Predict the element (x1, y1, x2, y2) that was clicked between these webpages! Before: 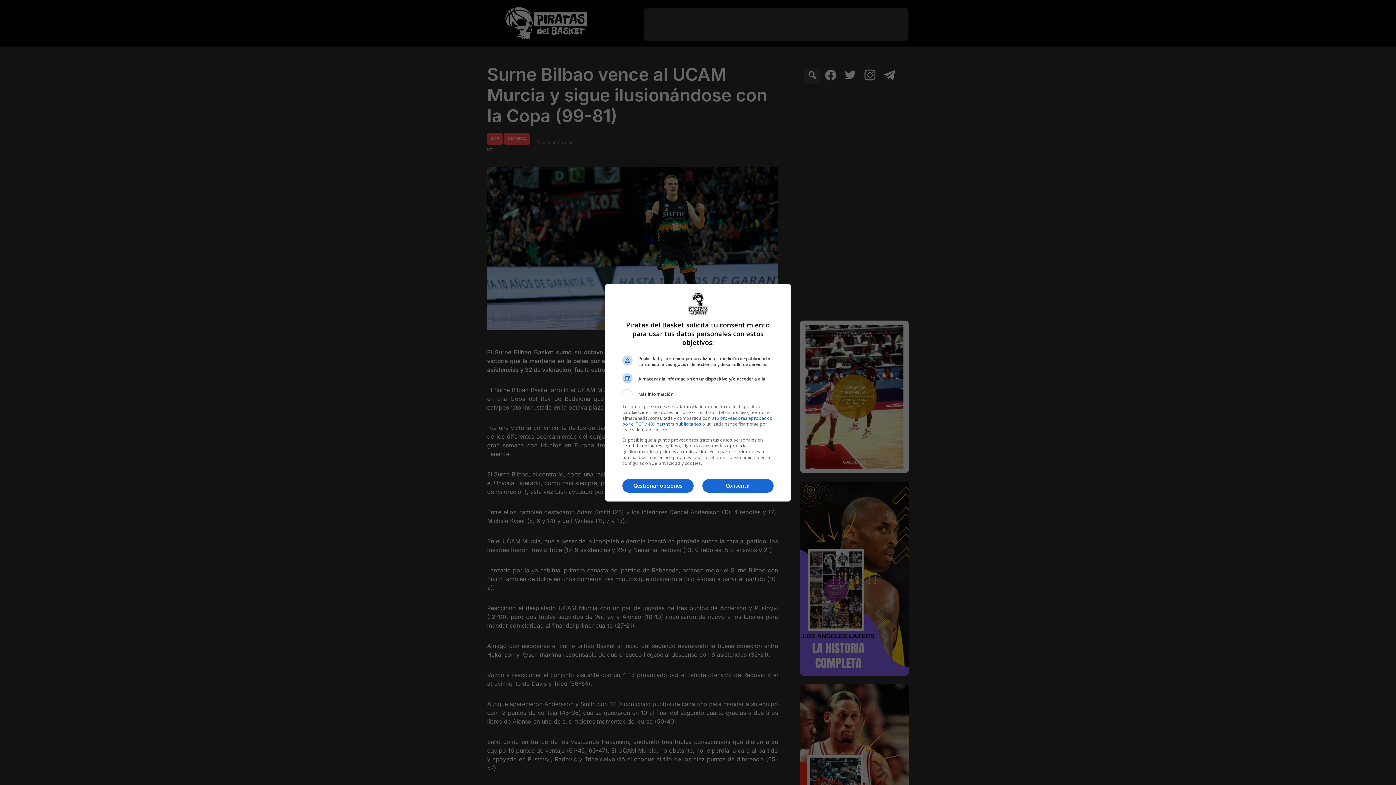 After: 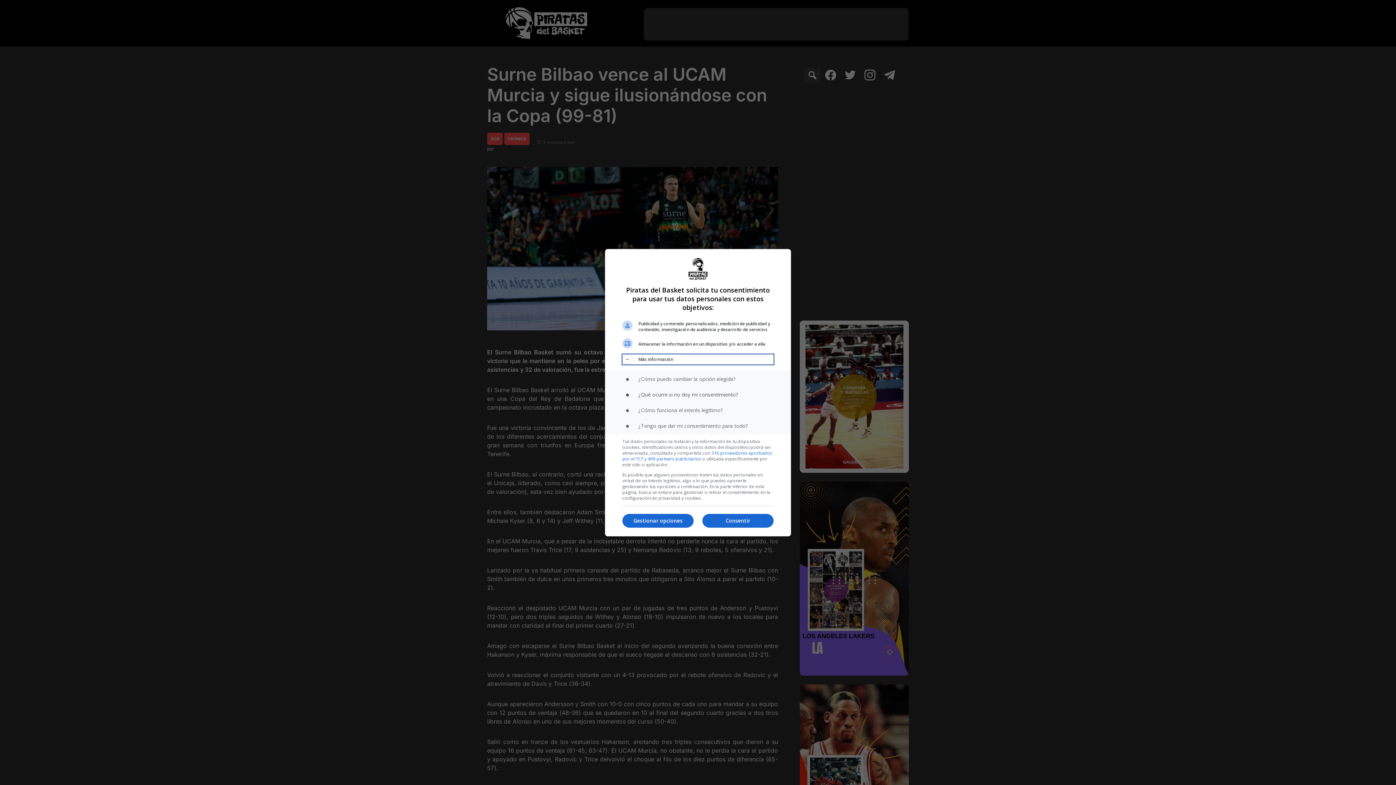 Action: label: Más información bbox: (622, 389, 773, 399)